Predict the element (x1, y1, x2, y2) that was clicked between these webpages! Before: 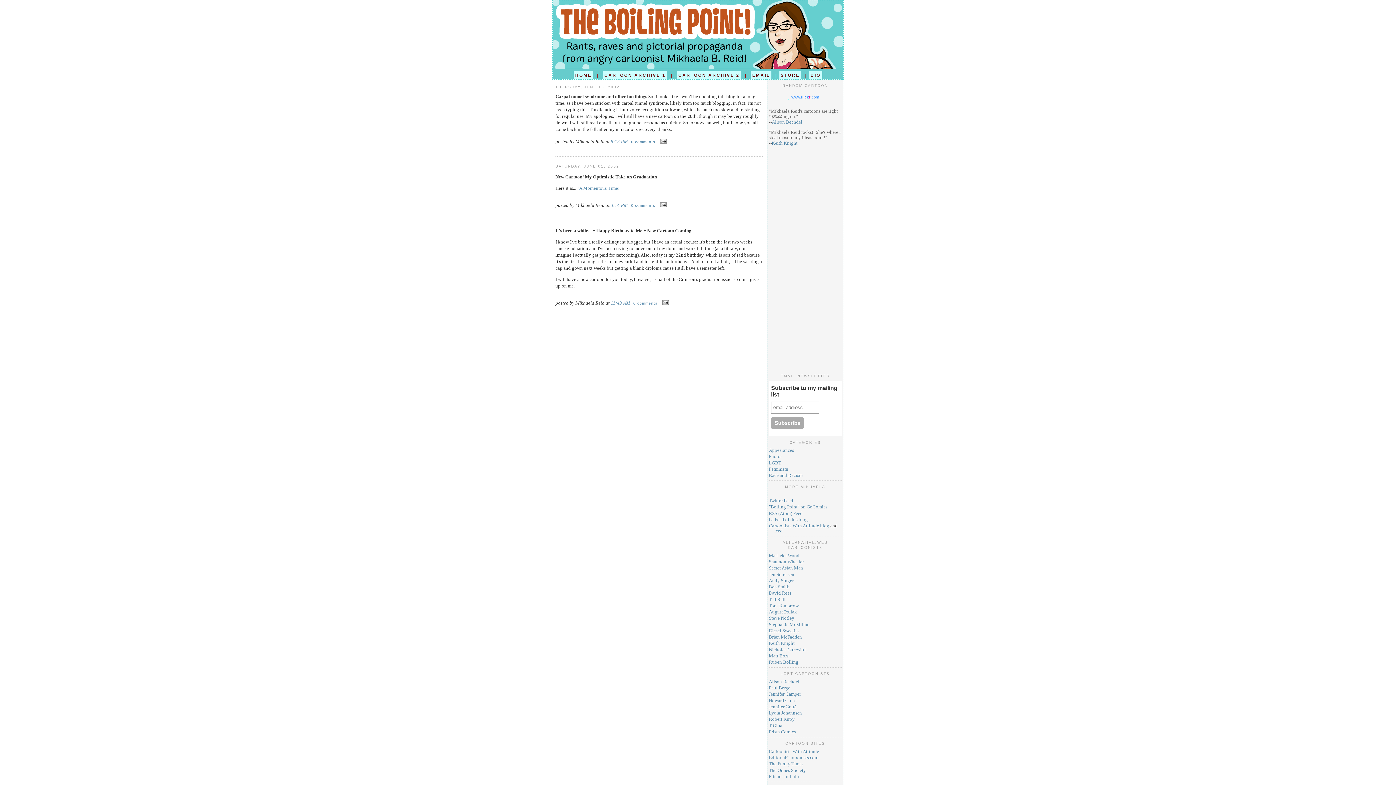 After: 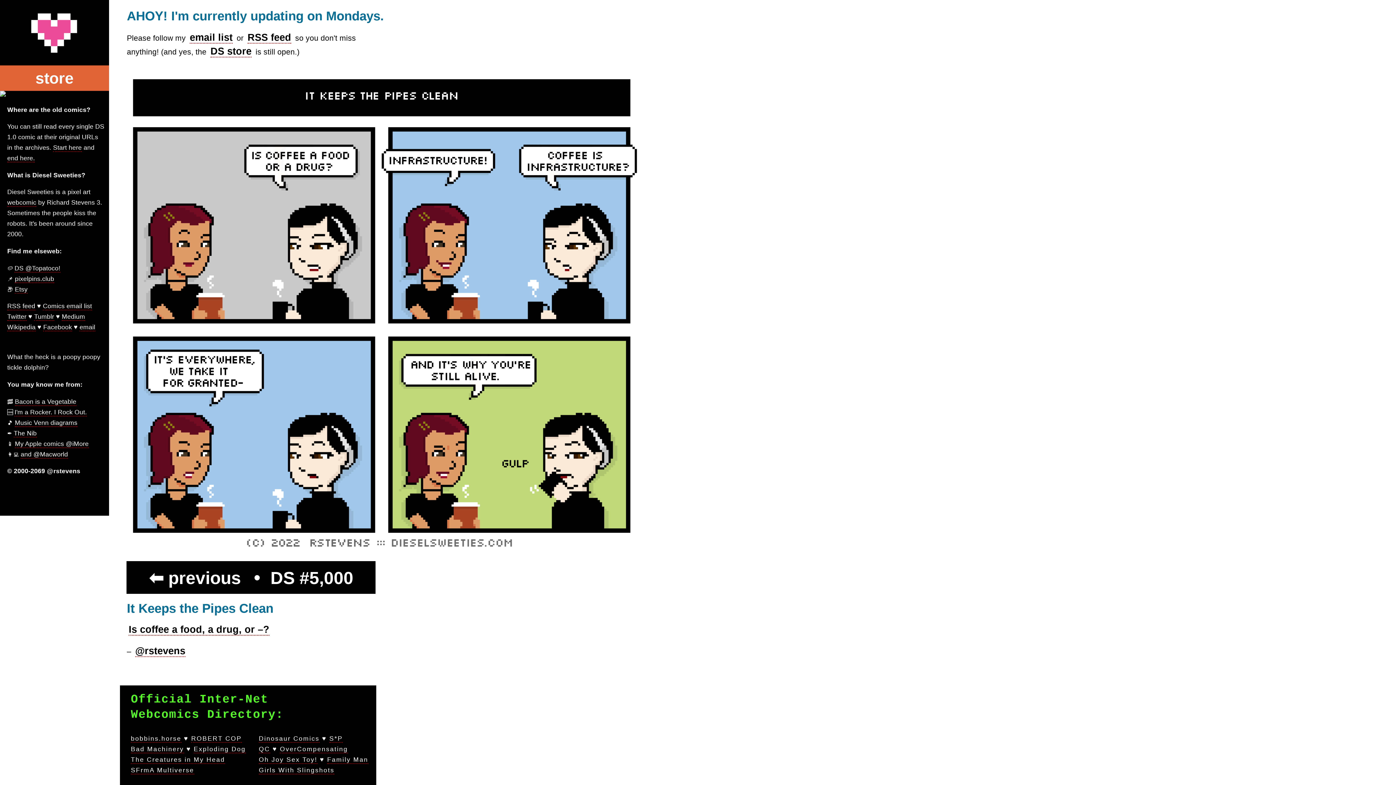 Action: bbox: (769, 628, 799, 633) label: Diesel Sweeties